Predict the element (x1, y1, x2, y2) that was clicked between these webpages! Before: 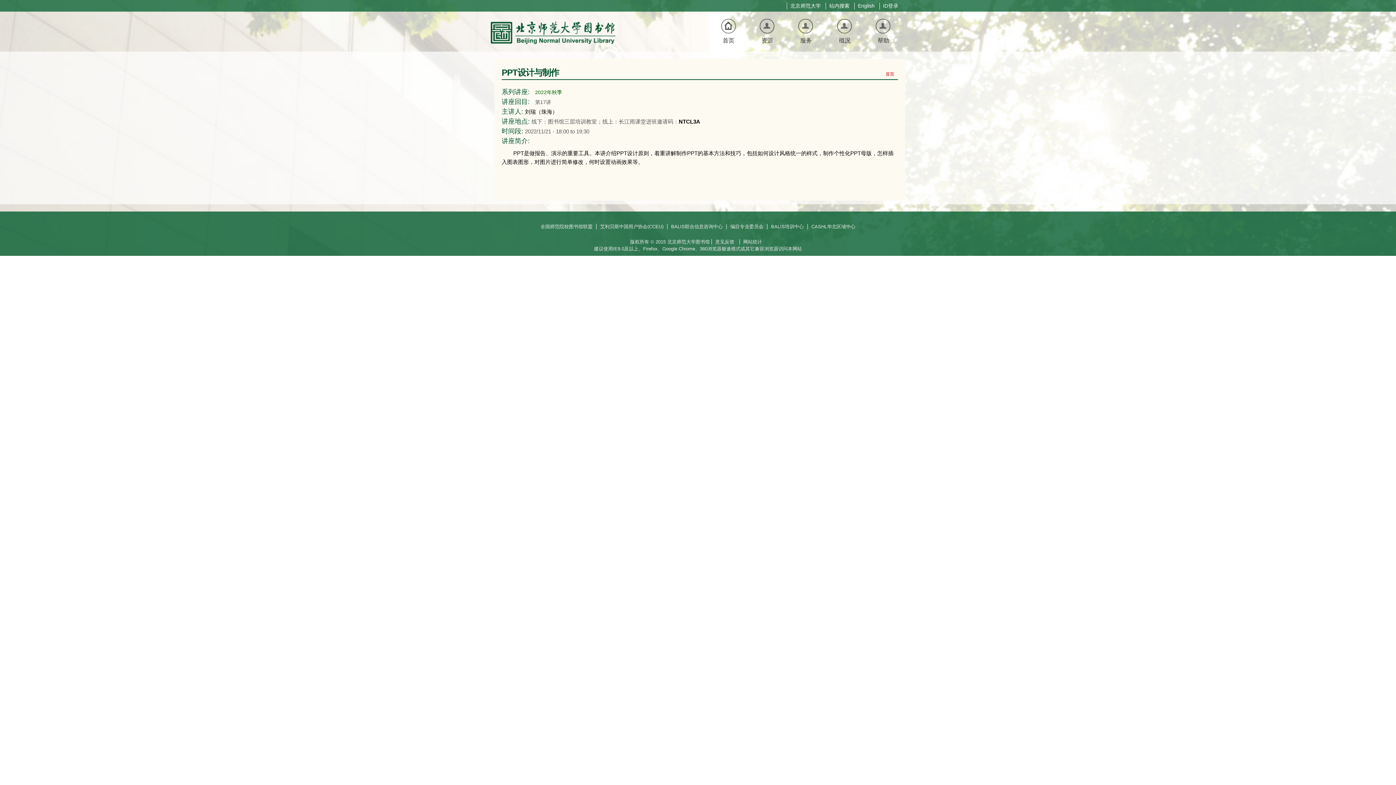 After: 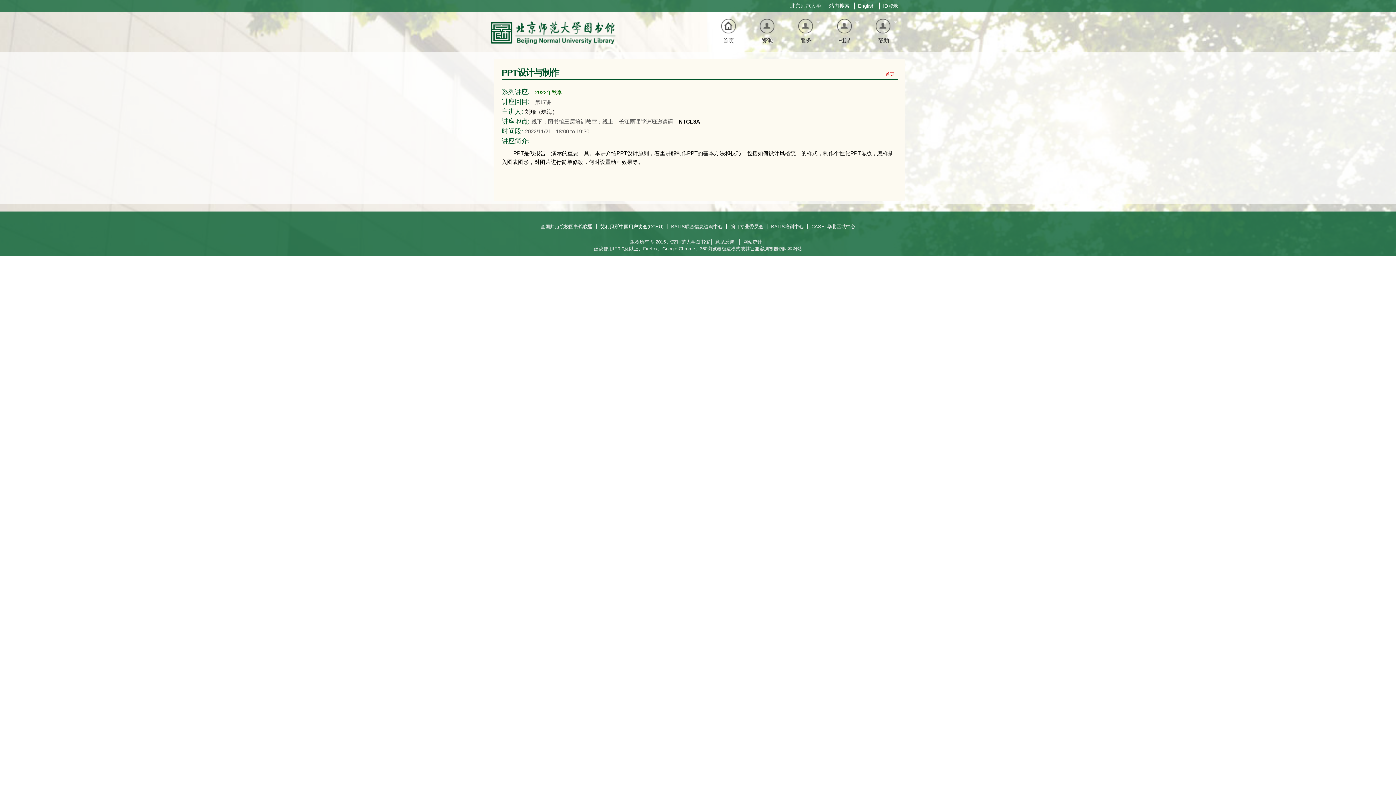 Action: bbox: (596, 224, 667, 229) label: 艾利贝斯中国用户协会(CCEU)